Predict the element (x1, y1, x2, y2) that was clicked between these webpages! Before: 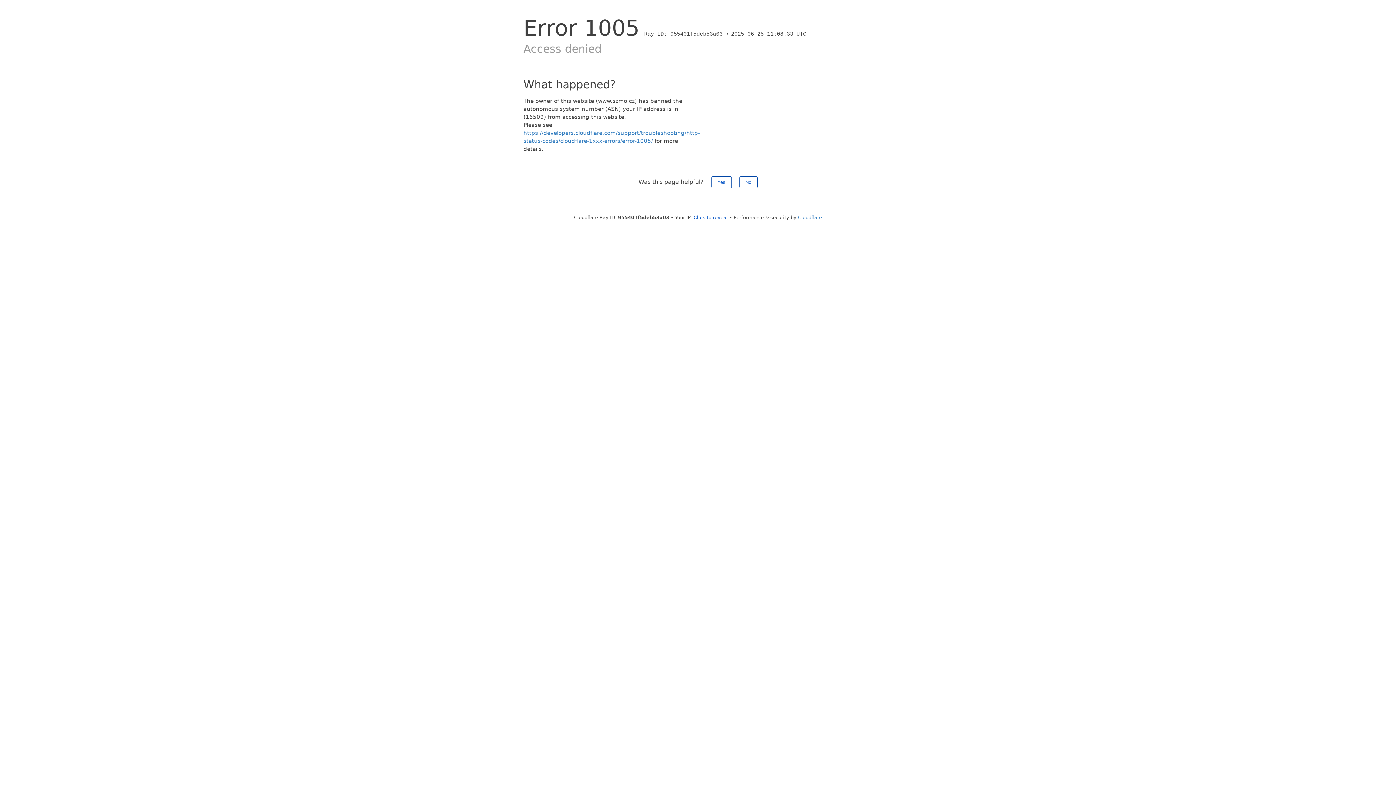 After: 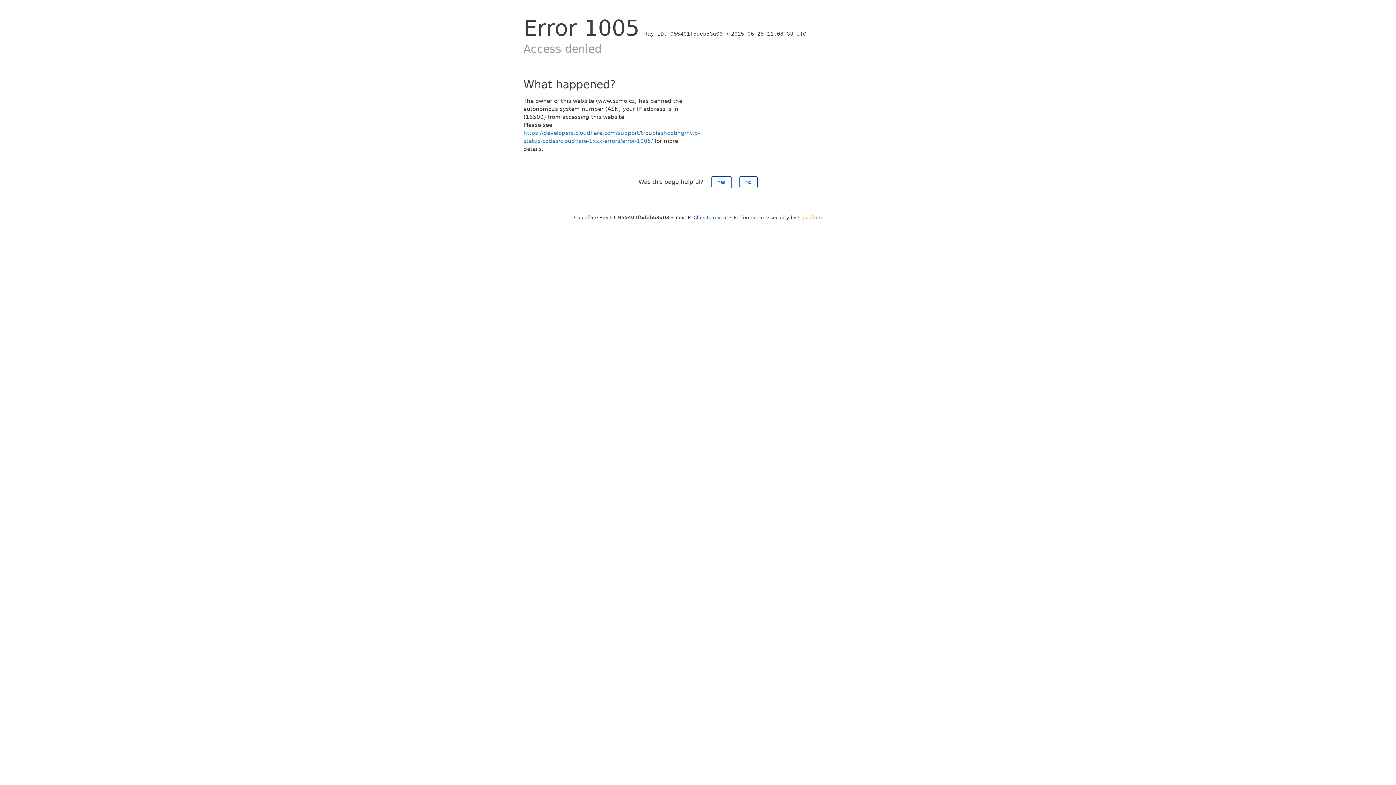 Action: label: Cloudflare bbox: (798, 214, 822, 220)